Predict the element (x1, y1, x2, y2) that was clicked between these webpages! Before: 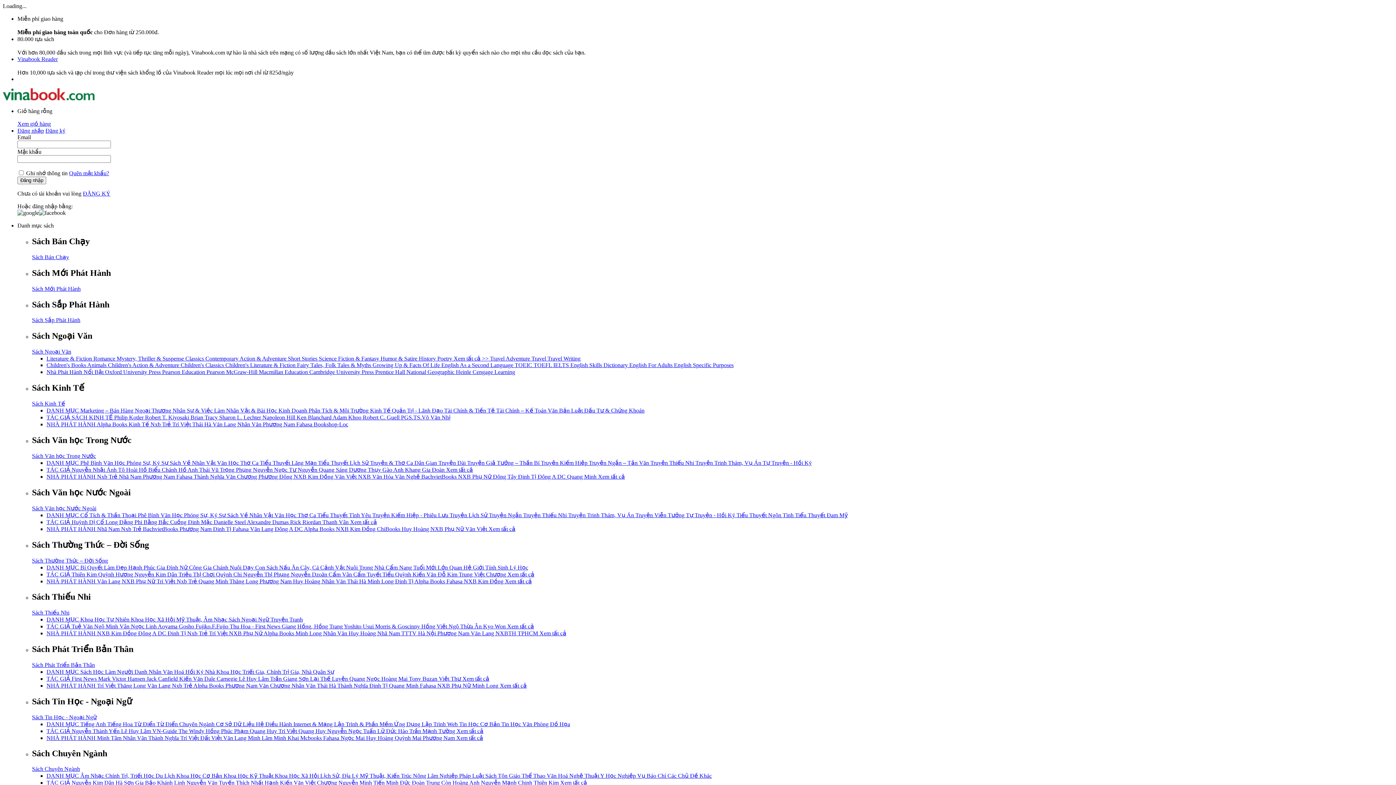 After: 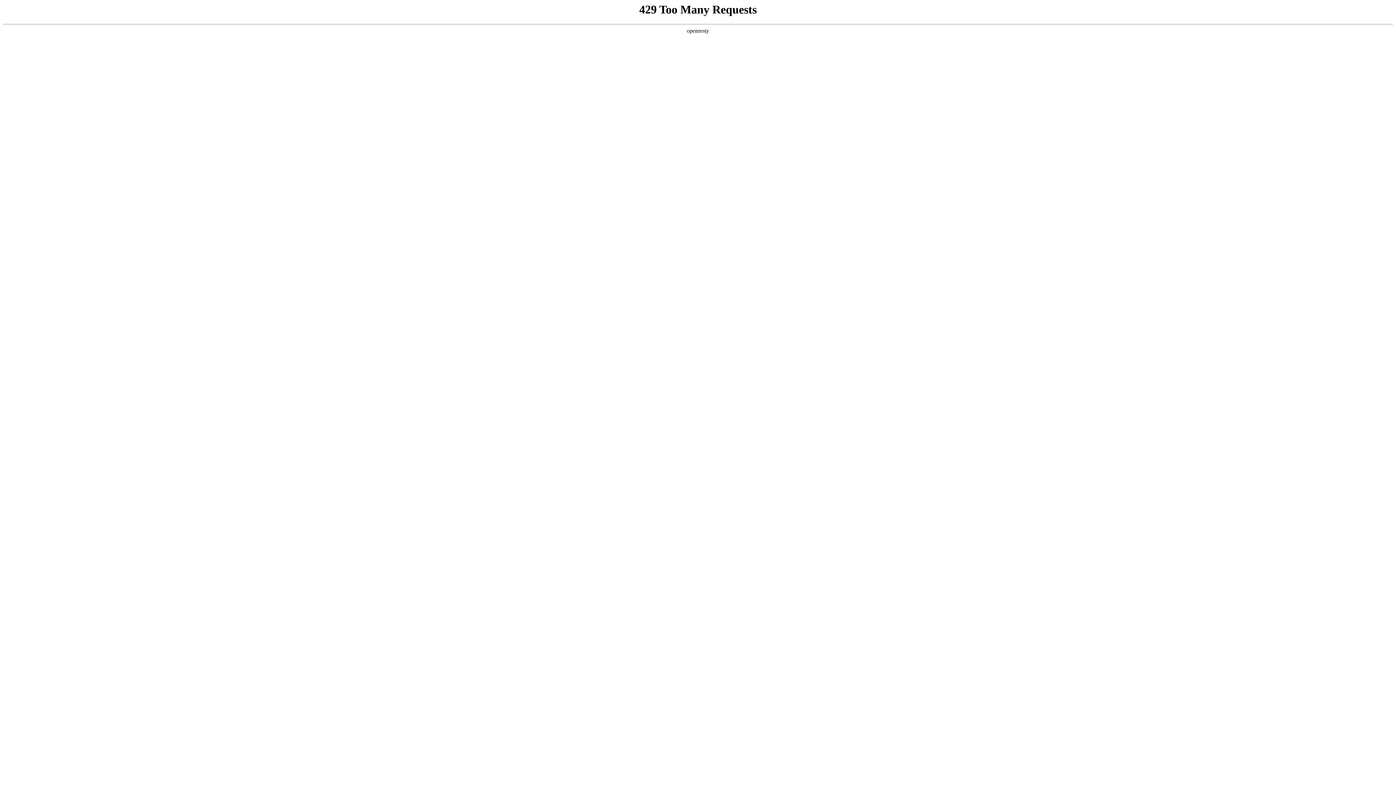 Action: label: Pearson  bbox: (206, 369, 226, 375)